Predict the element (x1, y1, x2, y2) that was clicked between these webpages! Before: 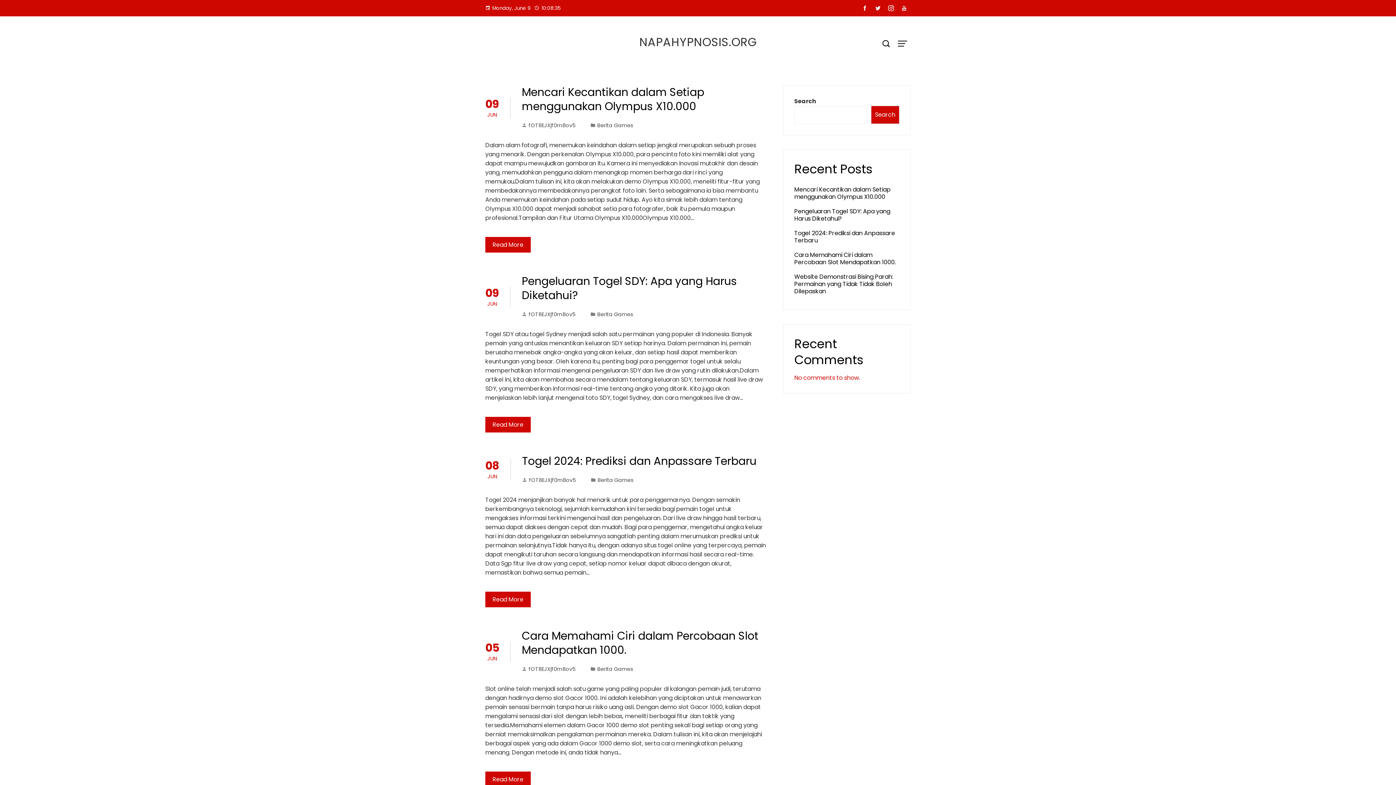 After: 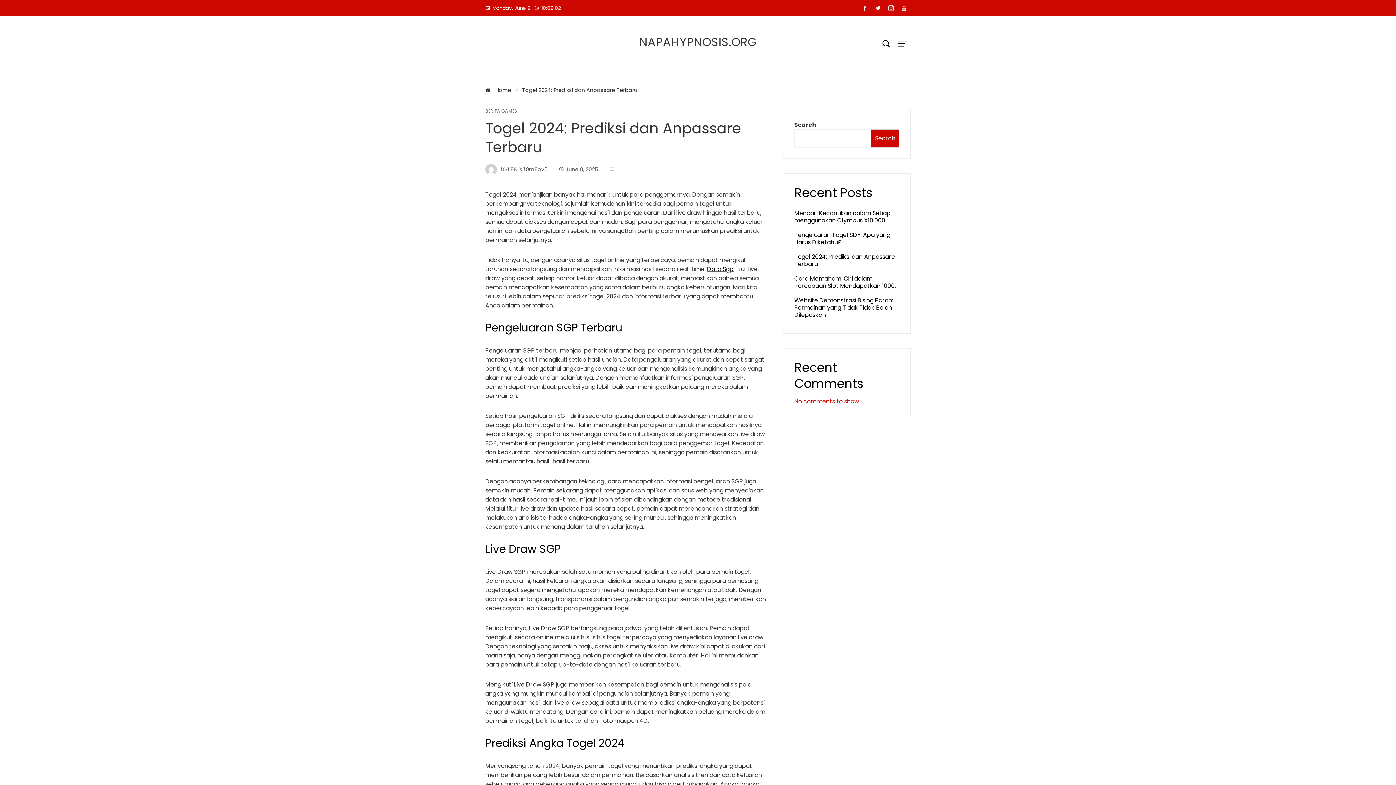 Action: label: Togel 2024: Prediksi dan Anpassare Terbaru bbox: (794, 229, 895, 244)